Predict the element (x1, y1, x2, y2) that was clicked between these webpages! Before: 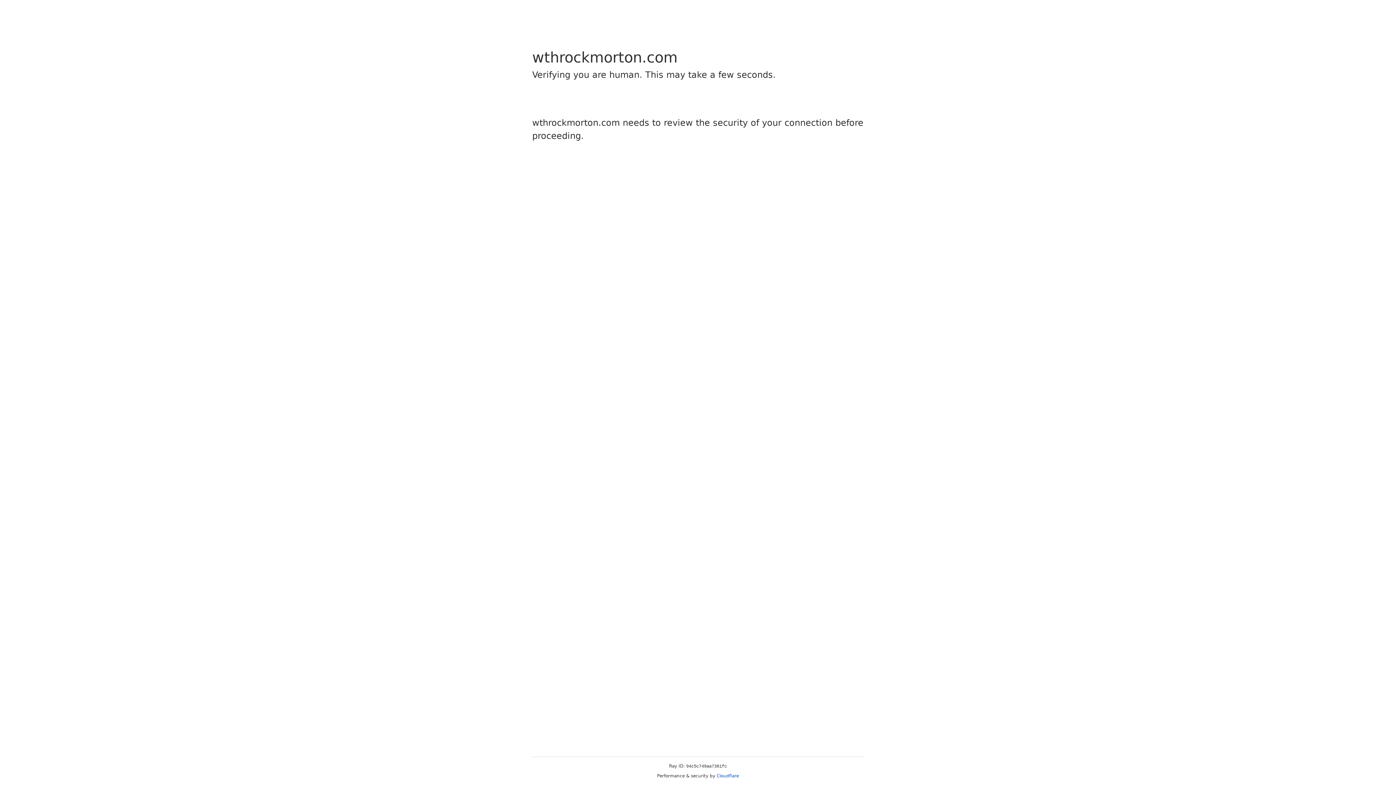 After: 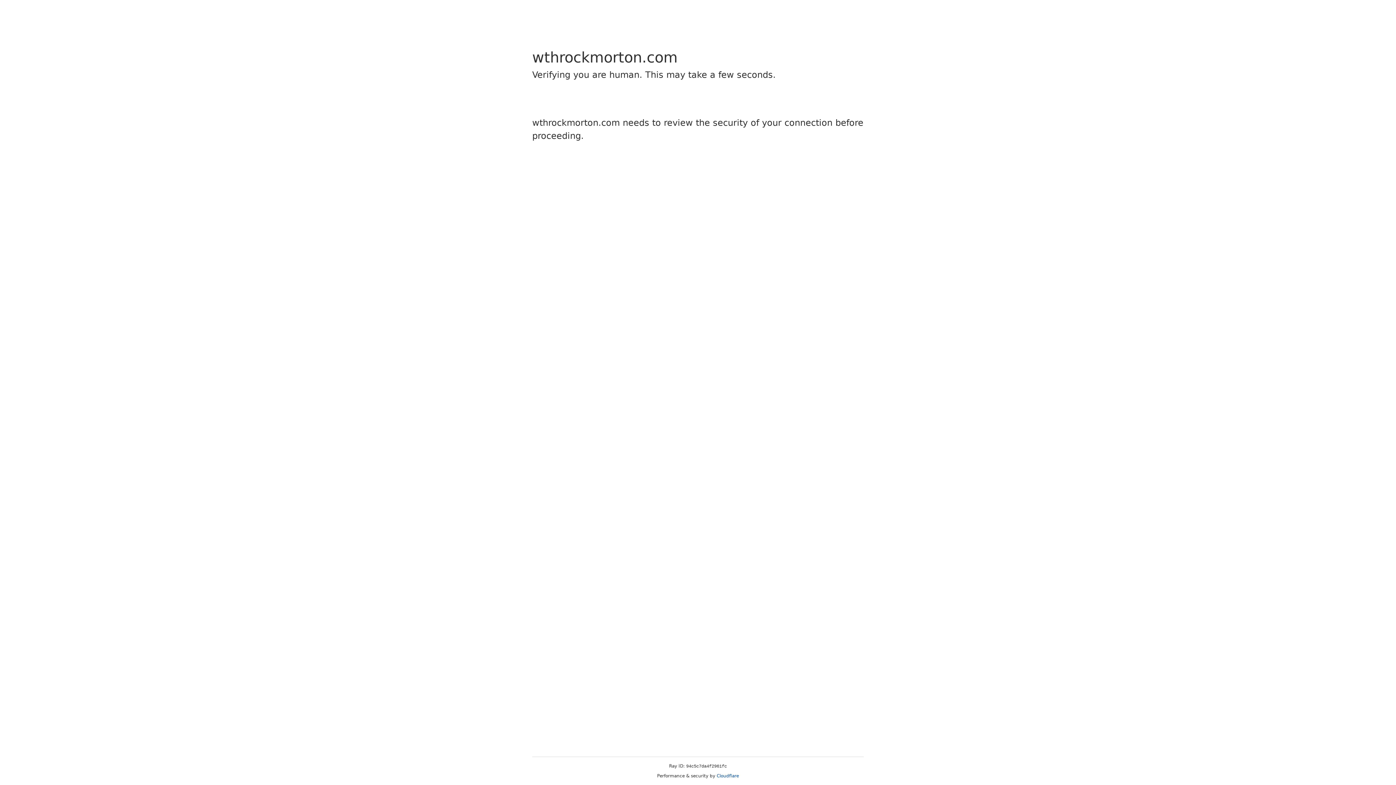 Action: label: Cloudflare bbox: (716, 773, 739, 778)